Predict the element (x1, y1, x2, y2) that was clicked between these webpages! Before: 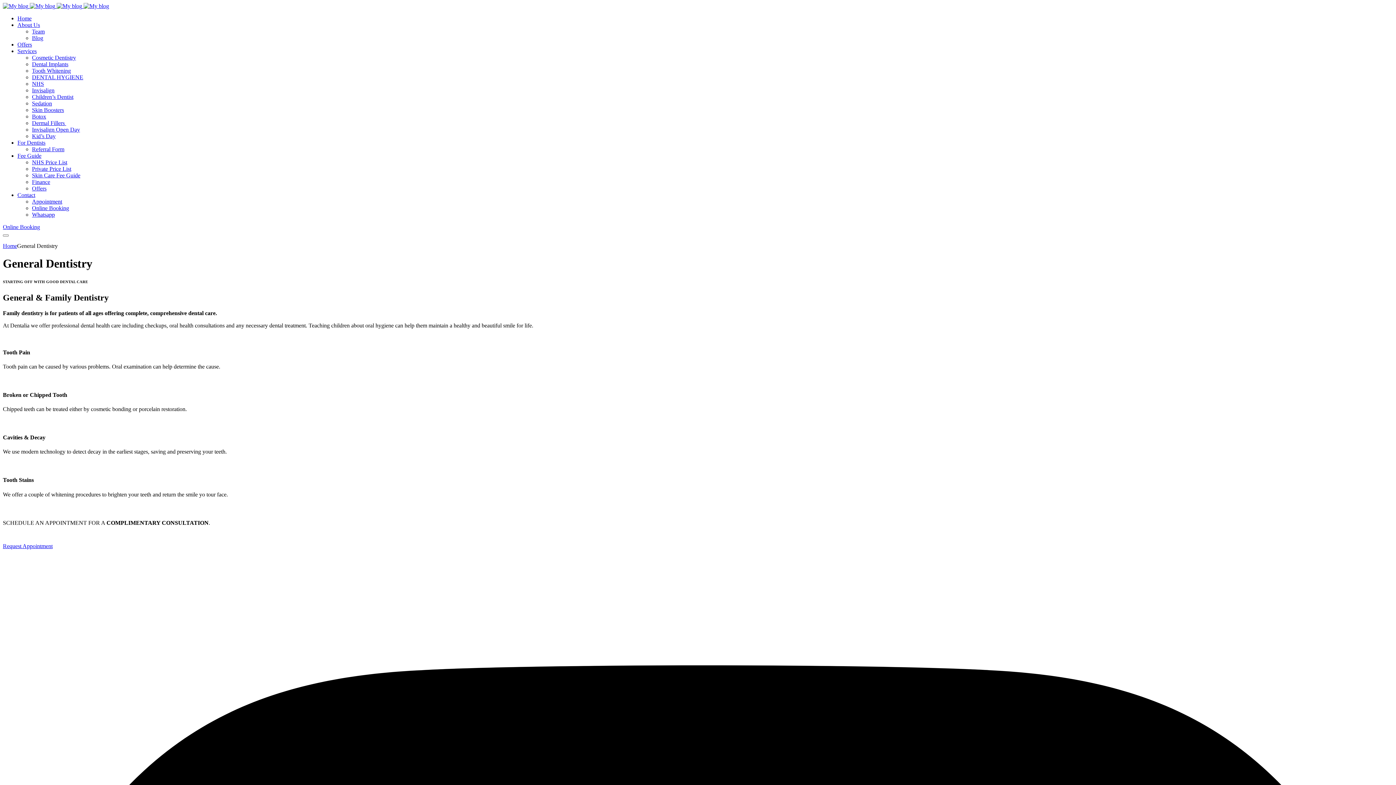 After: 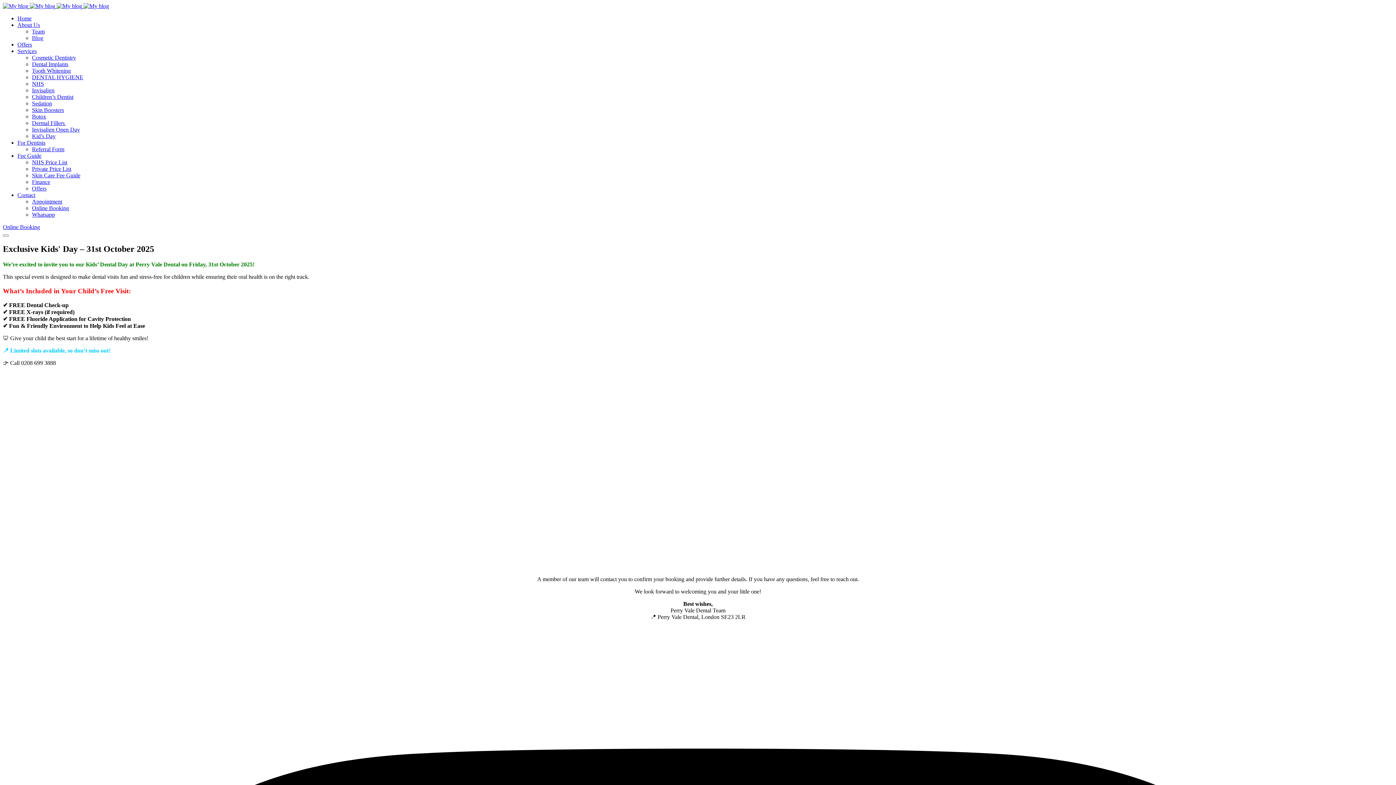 Action: bbox: (32, 133, 55, 139) label: Kid’s Day